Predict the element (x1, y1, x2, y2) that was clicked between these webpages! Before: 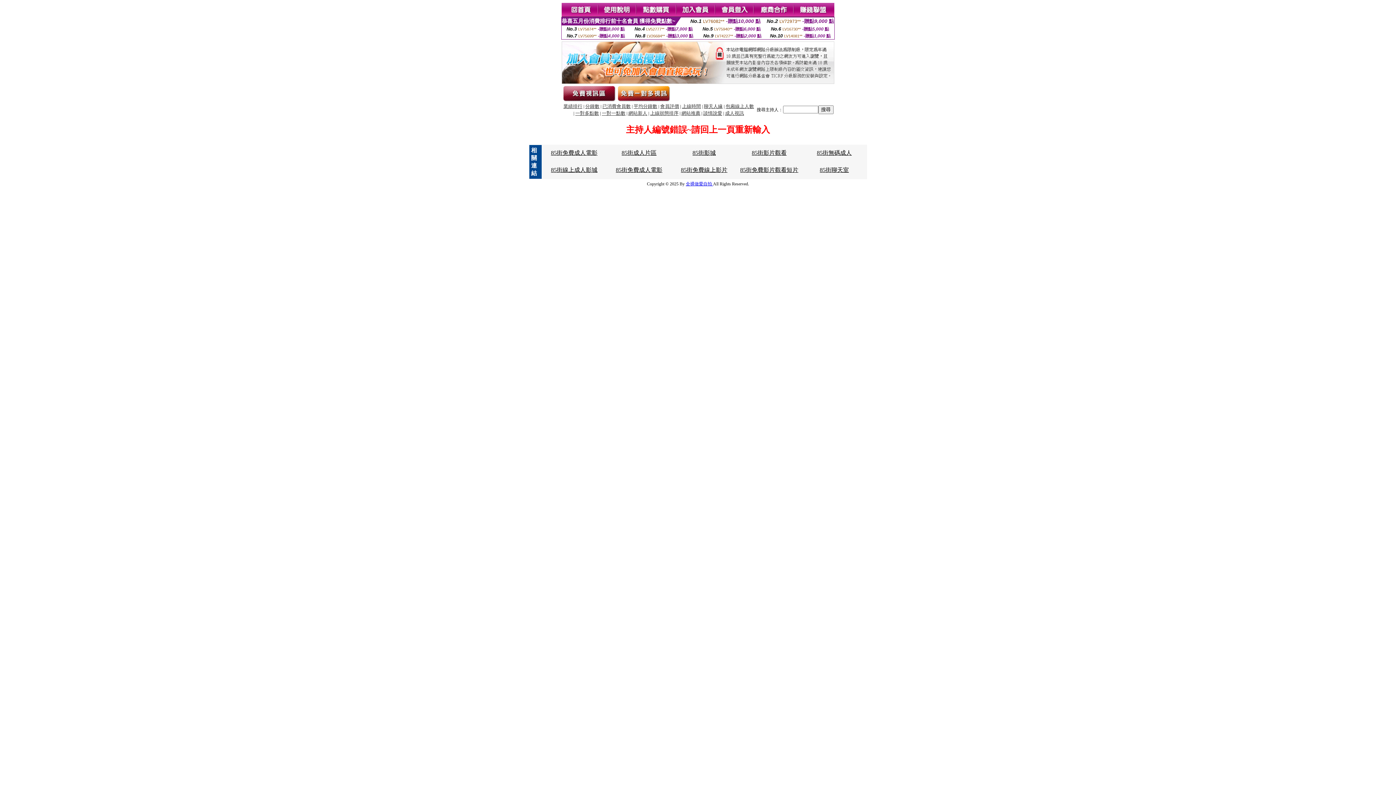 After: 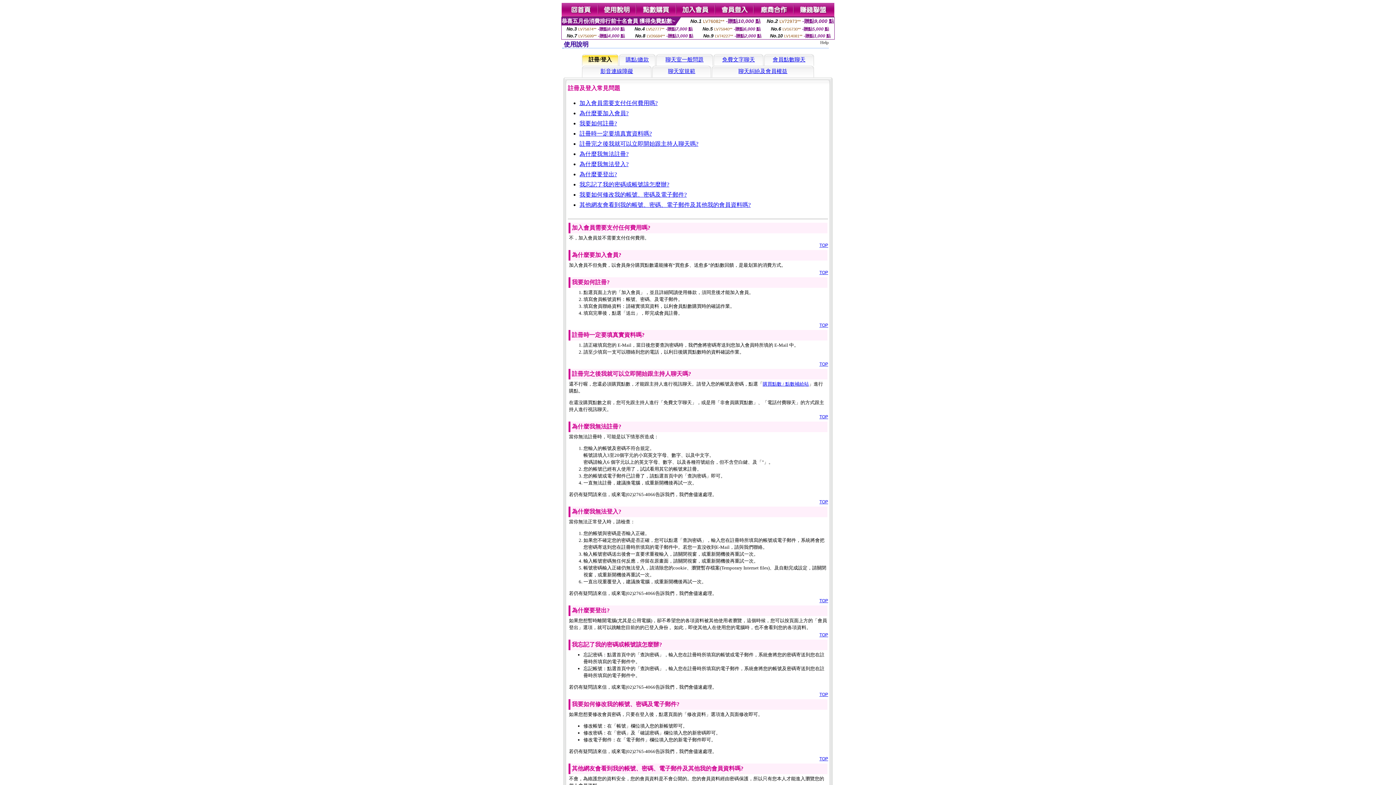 Action: bbox: (598, 12, 636, 18)